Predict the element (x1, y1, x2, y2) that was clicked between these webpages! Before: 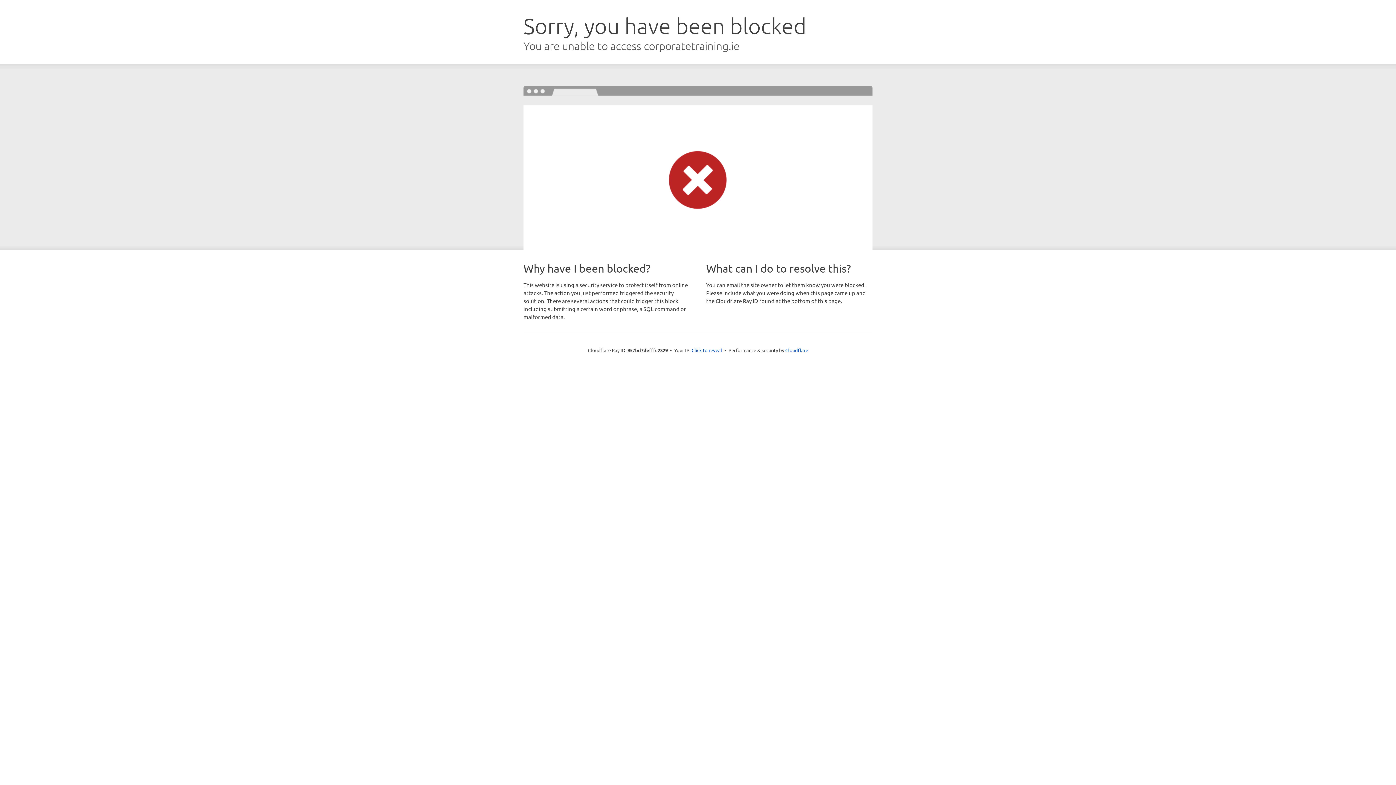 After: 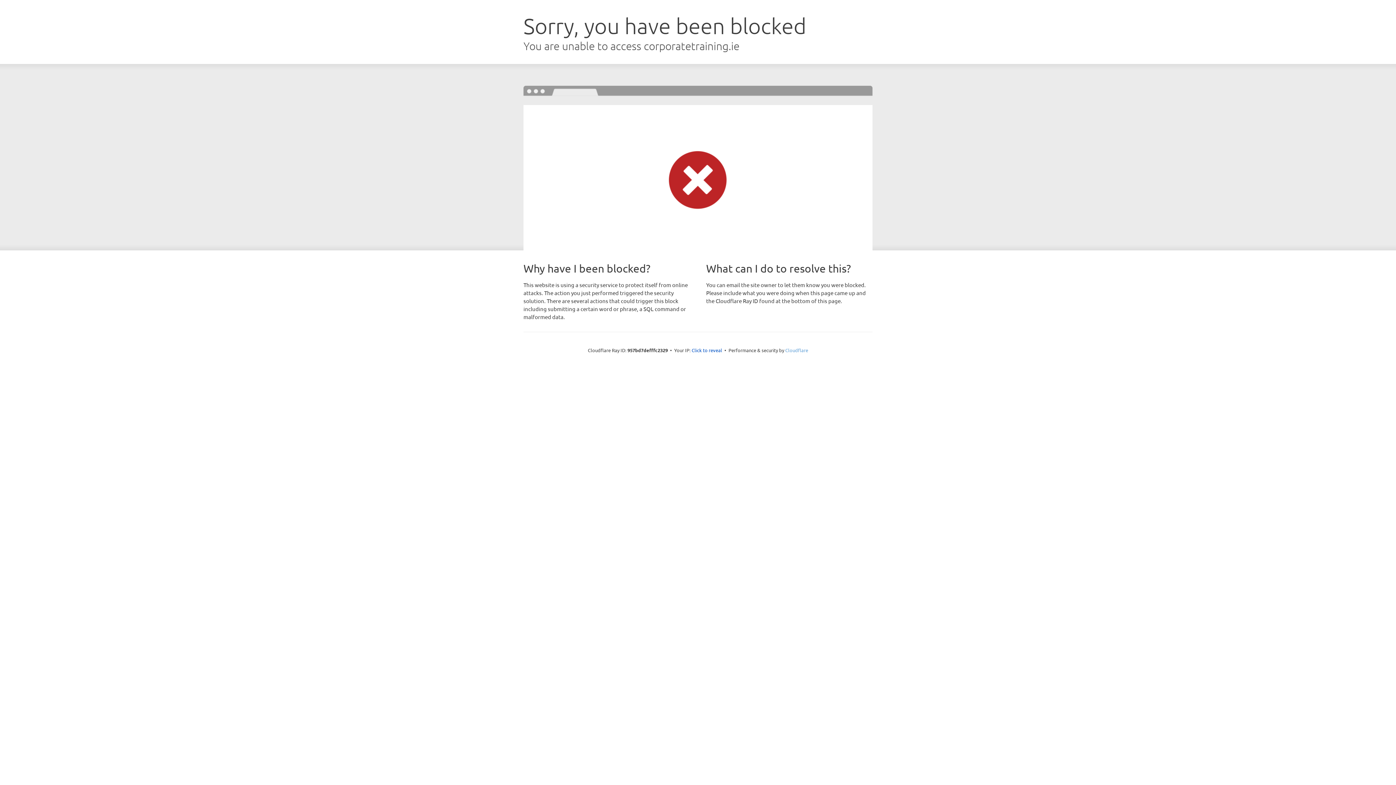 Action: bbox: (785, 347, 808, 353) label: Cloudflare